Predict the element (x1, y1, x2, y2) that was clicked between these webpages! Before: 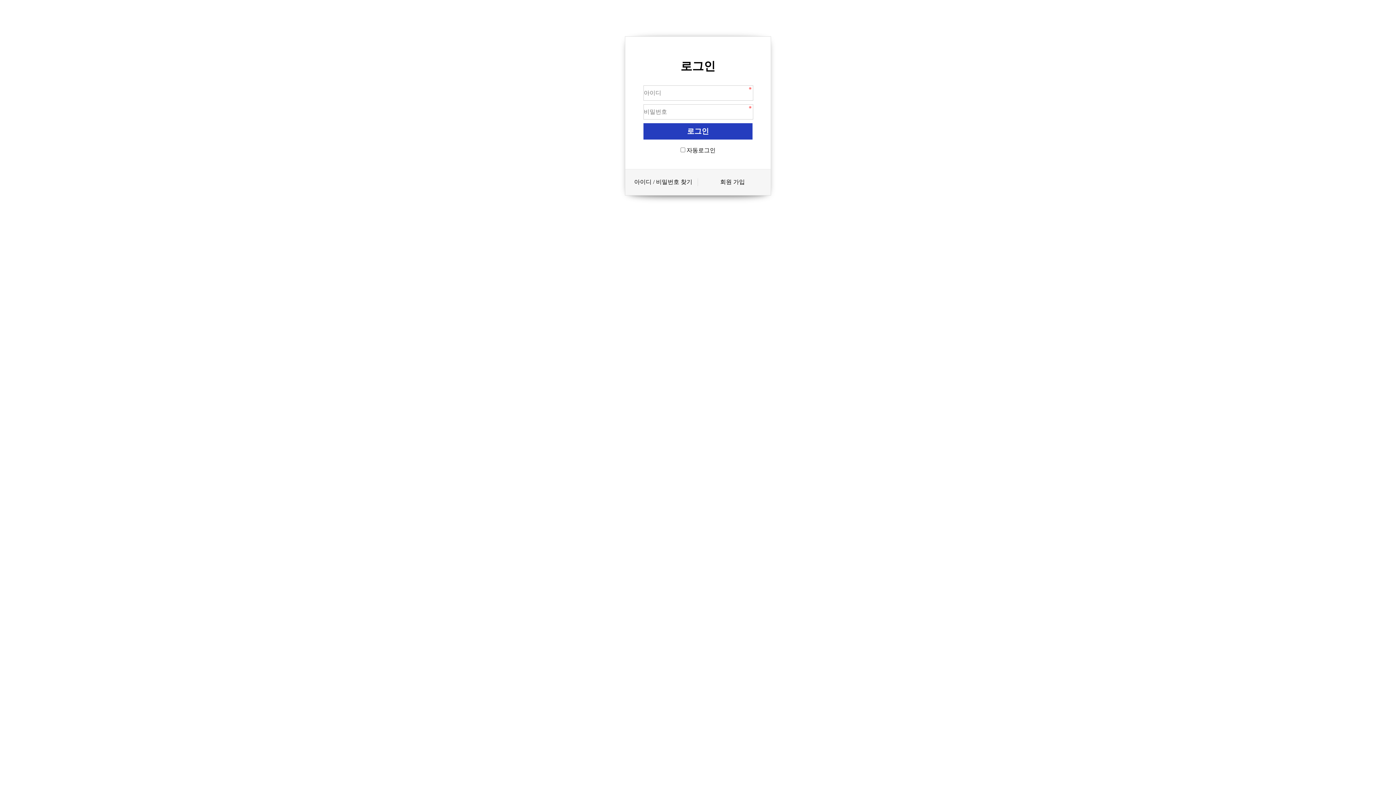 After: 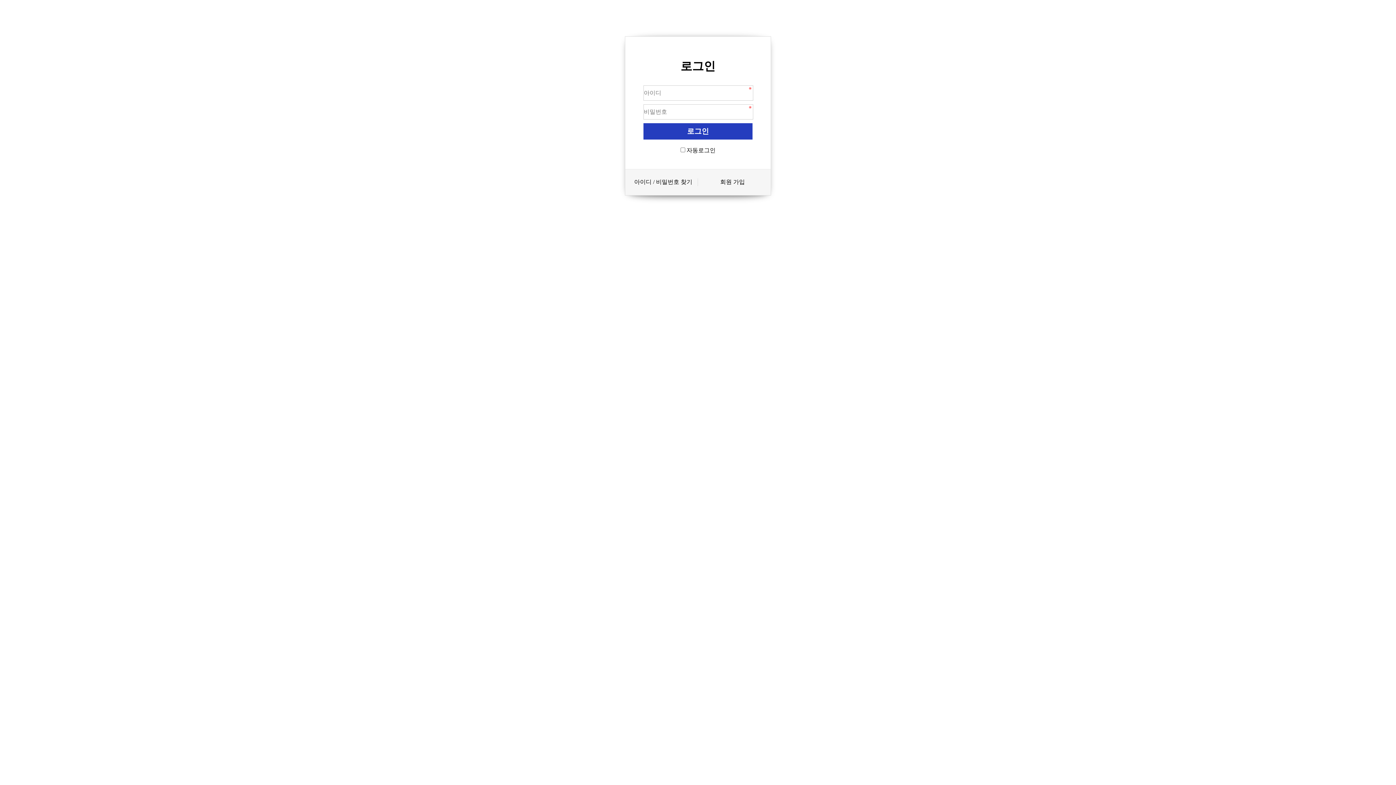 Action: label: 아이디 / 비밀번호 찾기 bbox: (629, 178, 698, 186)